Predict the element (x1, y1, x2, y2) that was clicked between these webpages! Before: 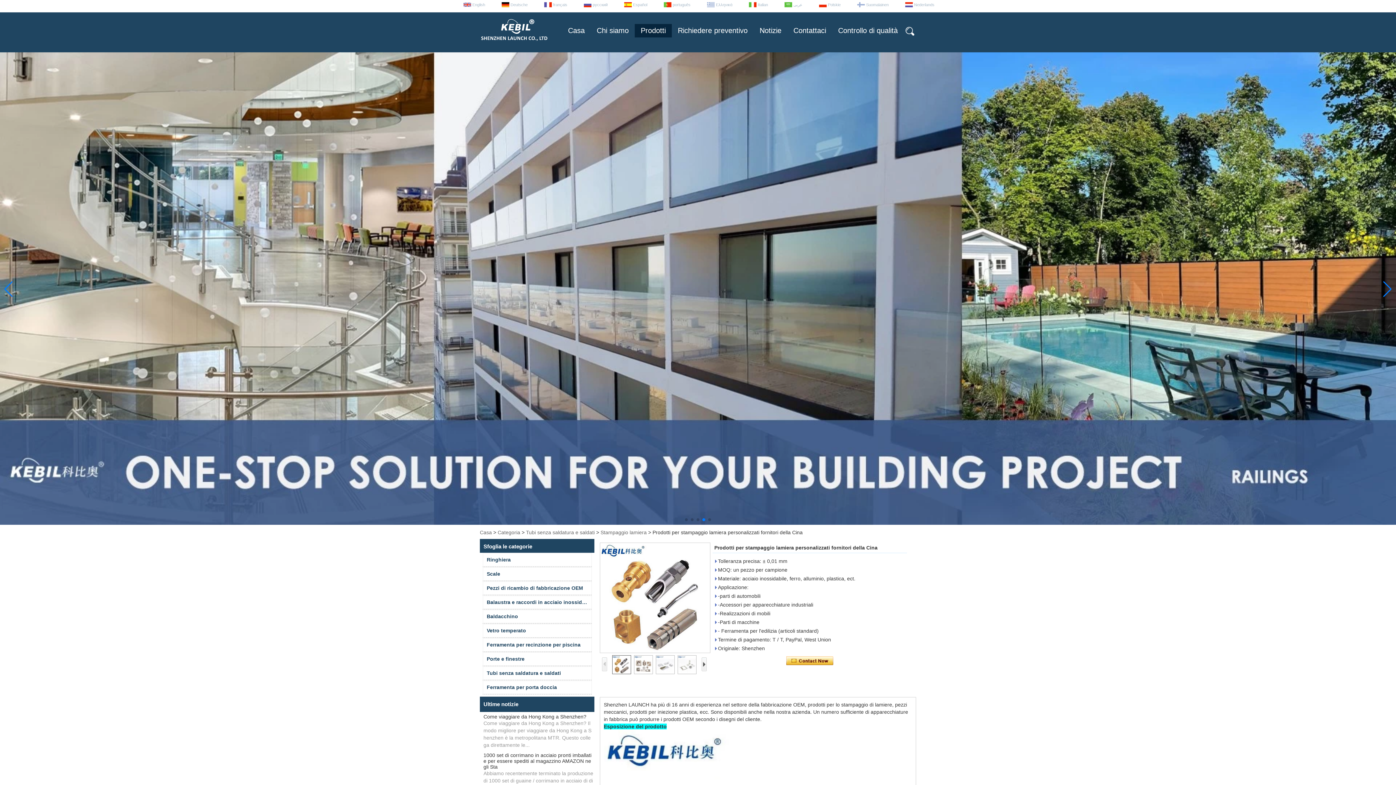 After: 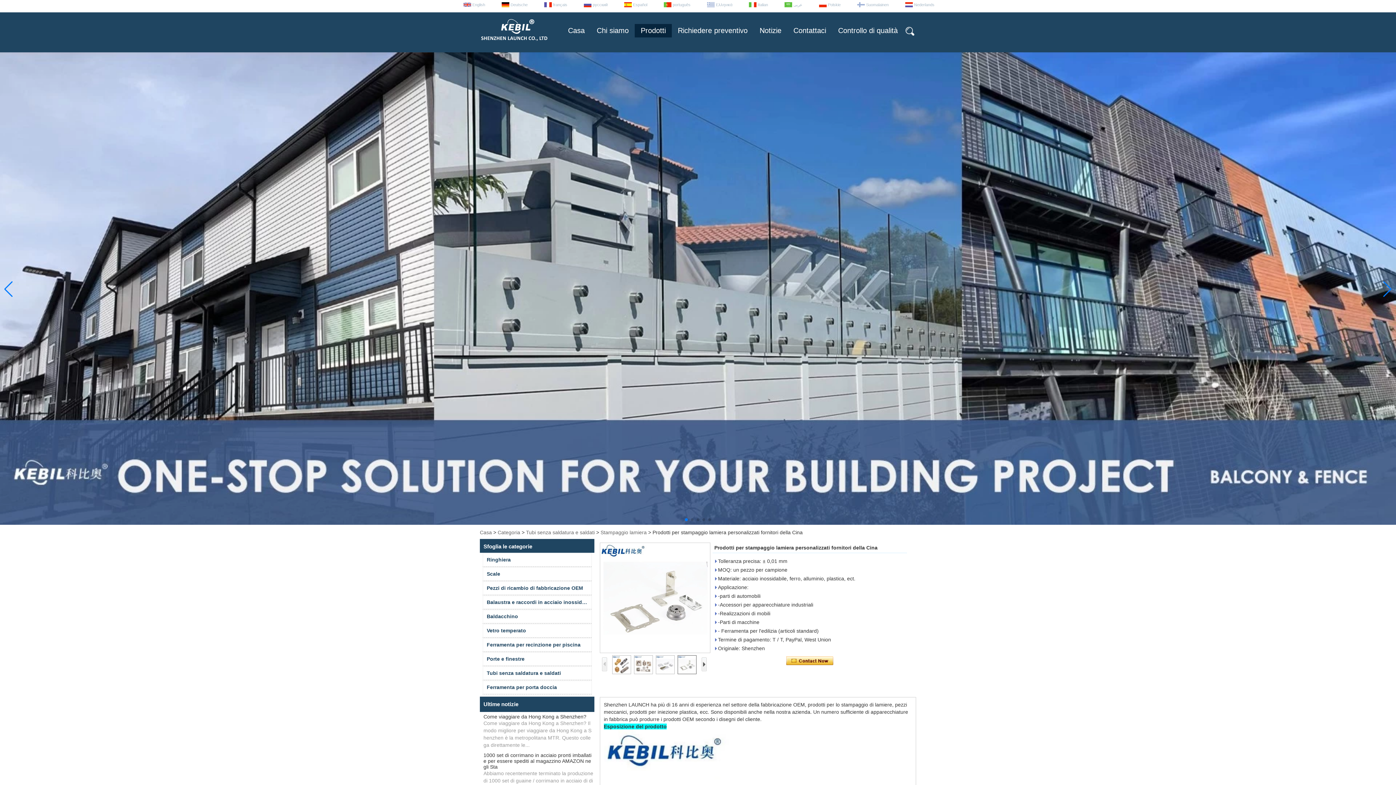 Action: bbox: (677, 655, 696, 674)